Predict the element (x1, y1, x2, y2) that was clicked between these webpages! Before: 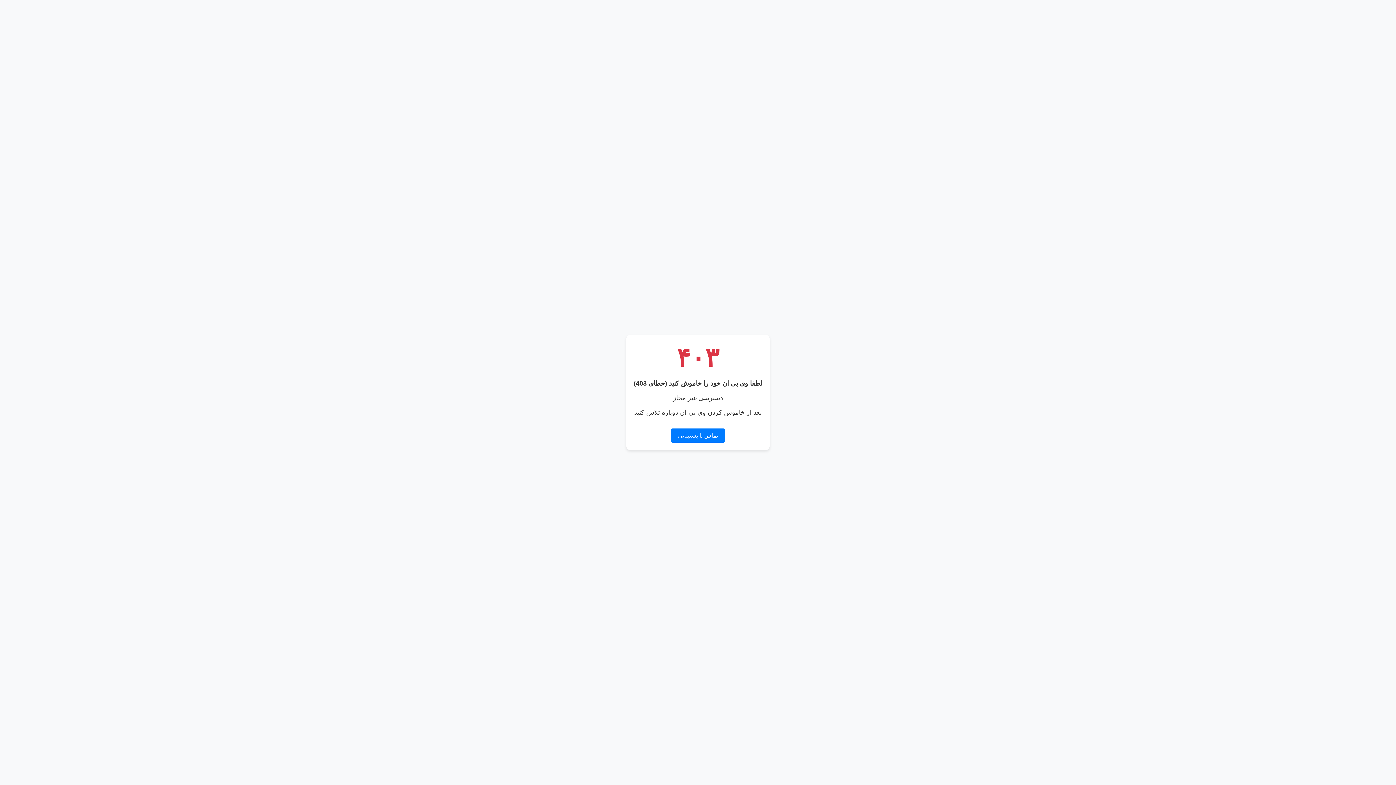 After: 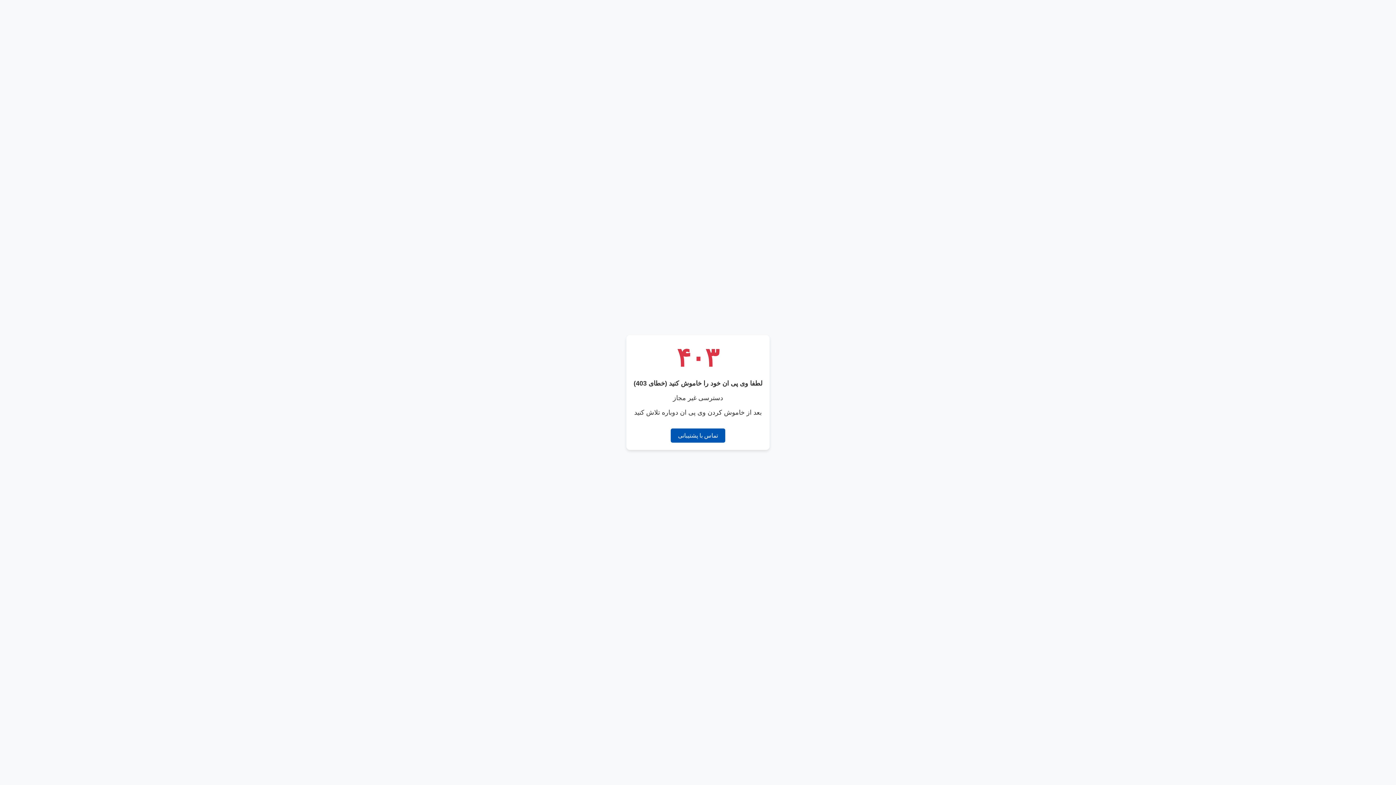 Action: label: تماس با پشتیبانی bbox: (670, 428, 725, 442)